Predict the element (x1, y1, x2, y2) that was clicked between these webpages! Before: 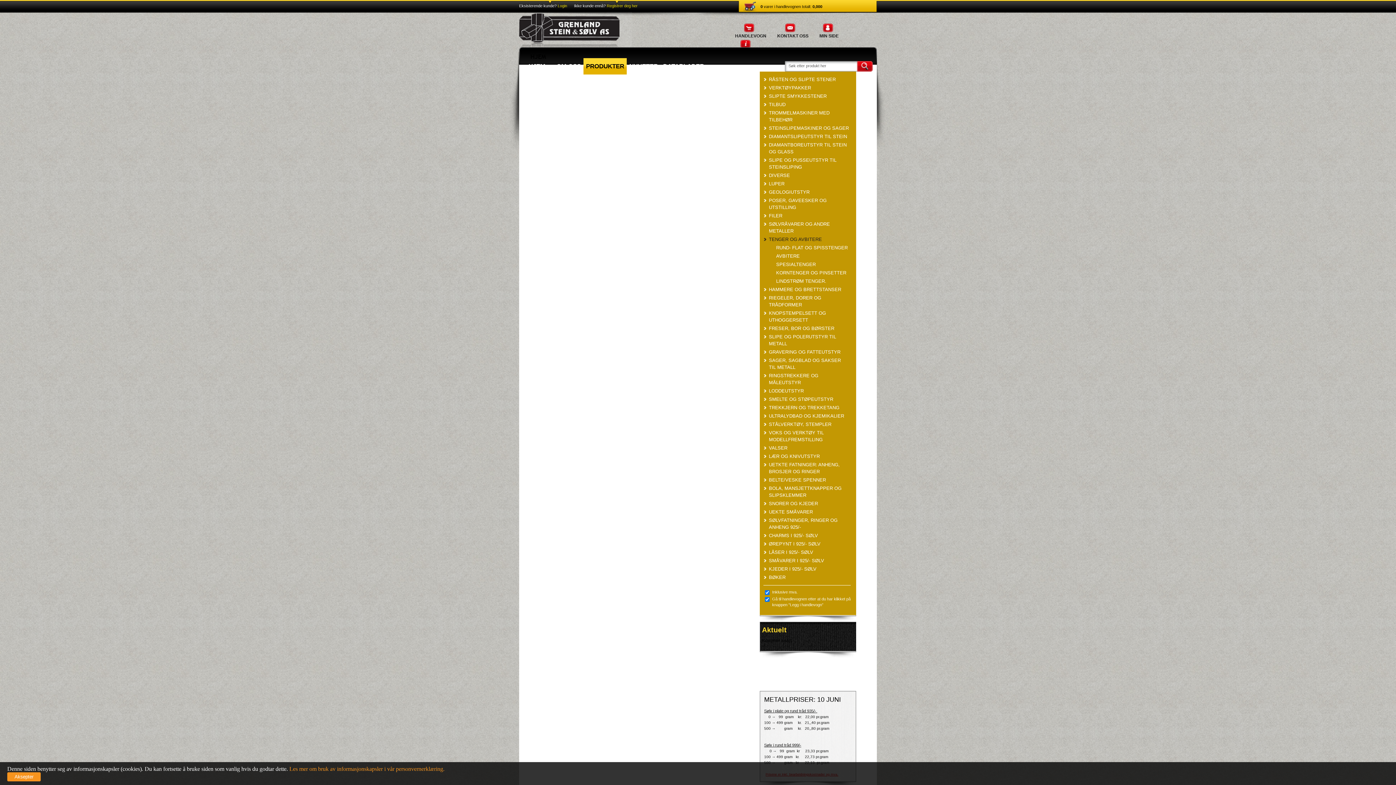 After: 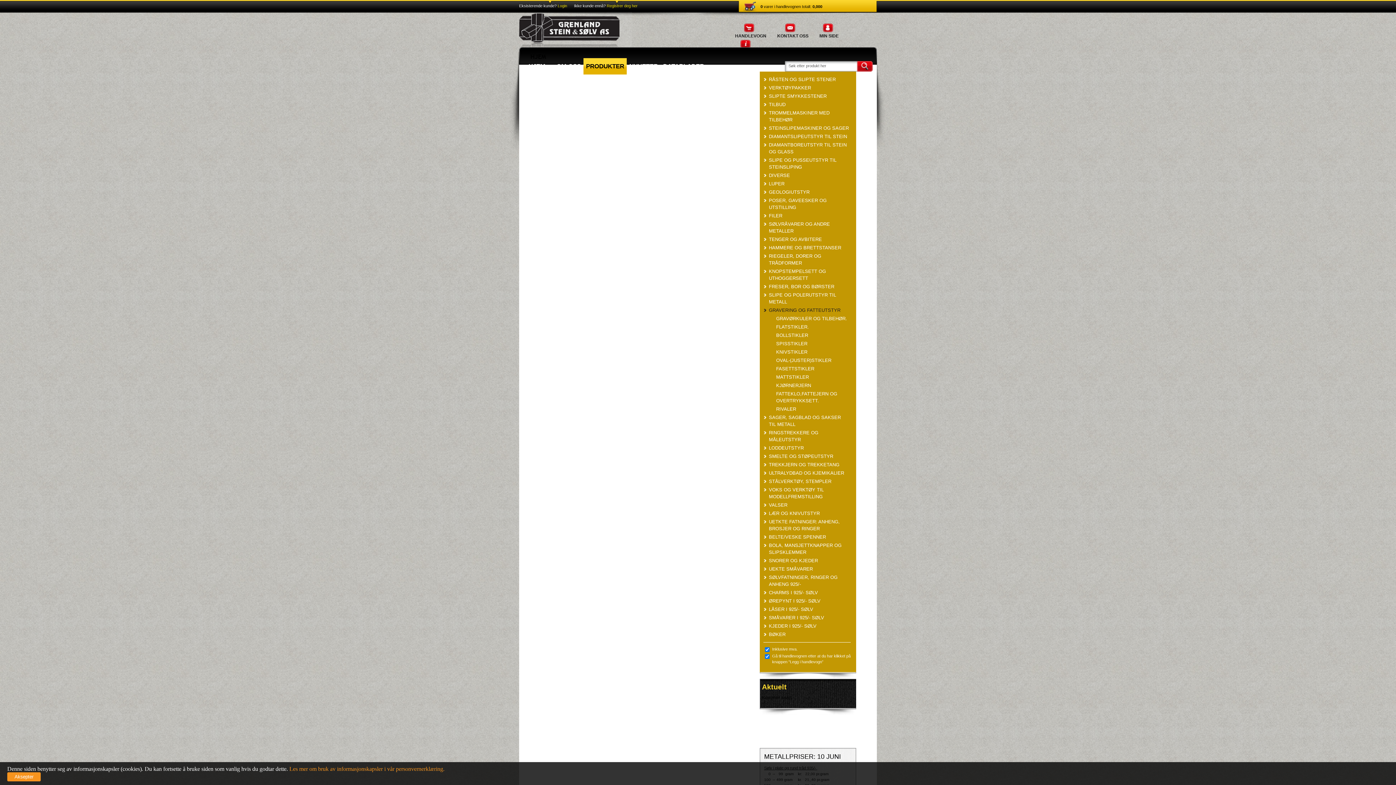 Action: label: GRAVERING OG FATTEUTSTYR bbox: (763, 348, 852, 356)